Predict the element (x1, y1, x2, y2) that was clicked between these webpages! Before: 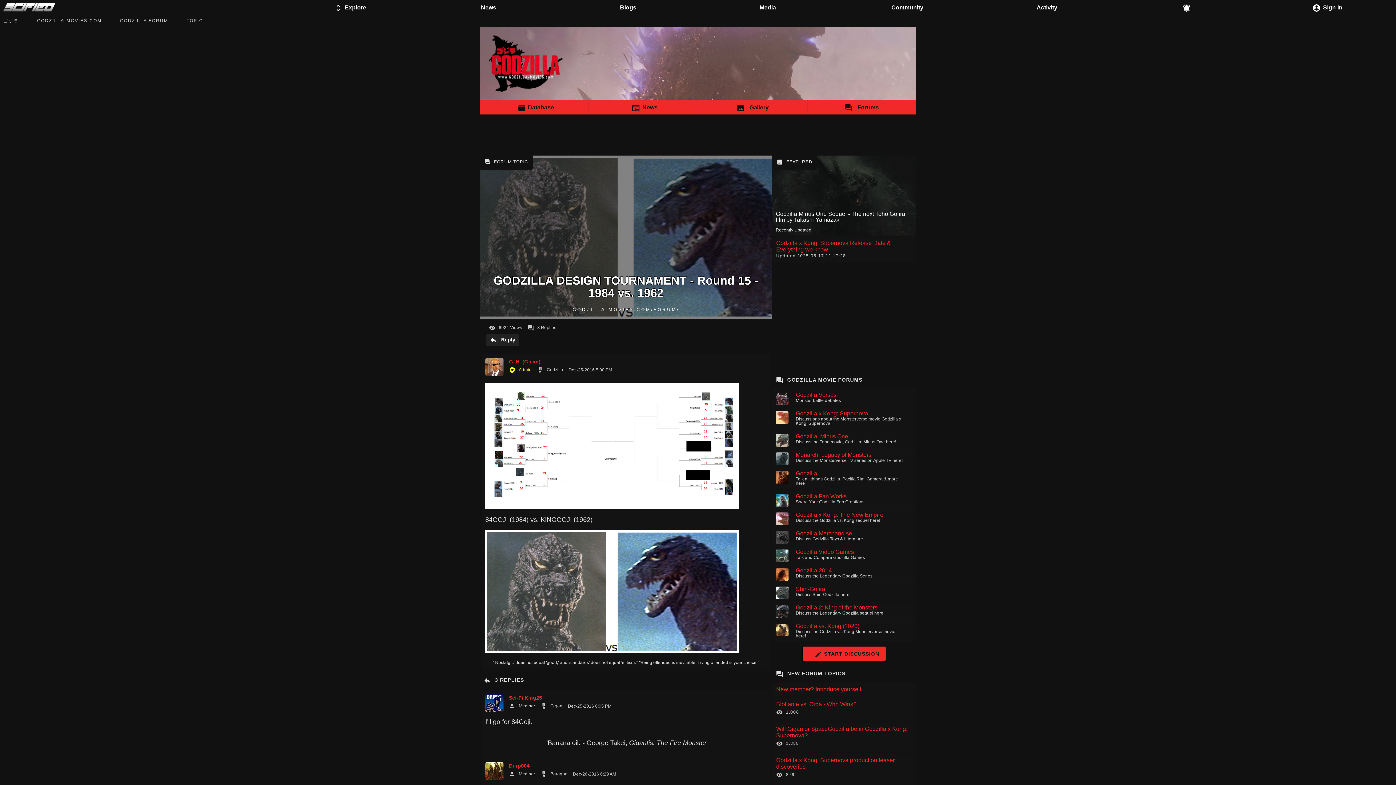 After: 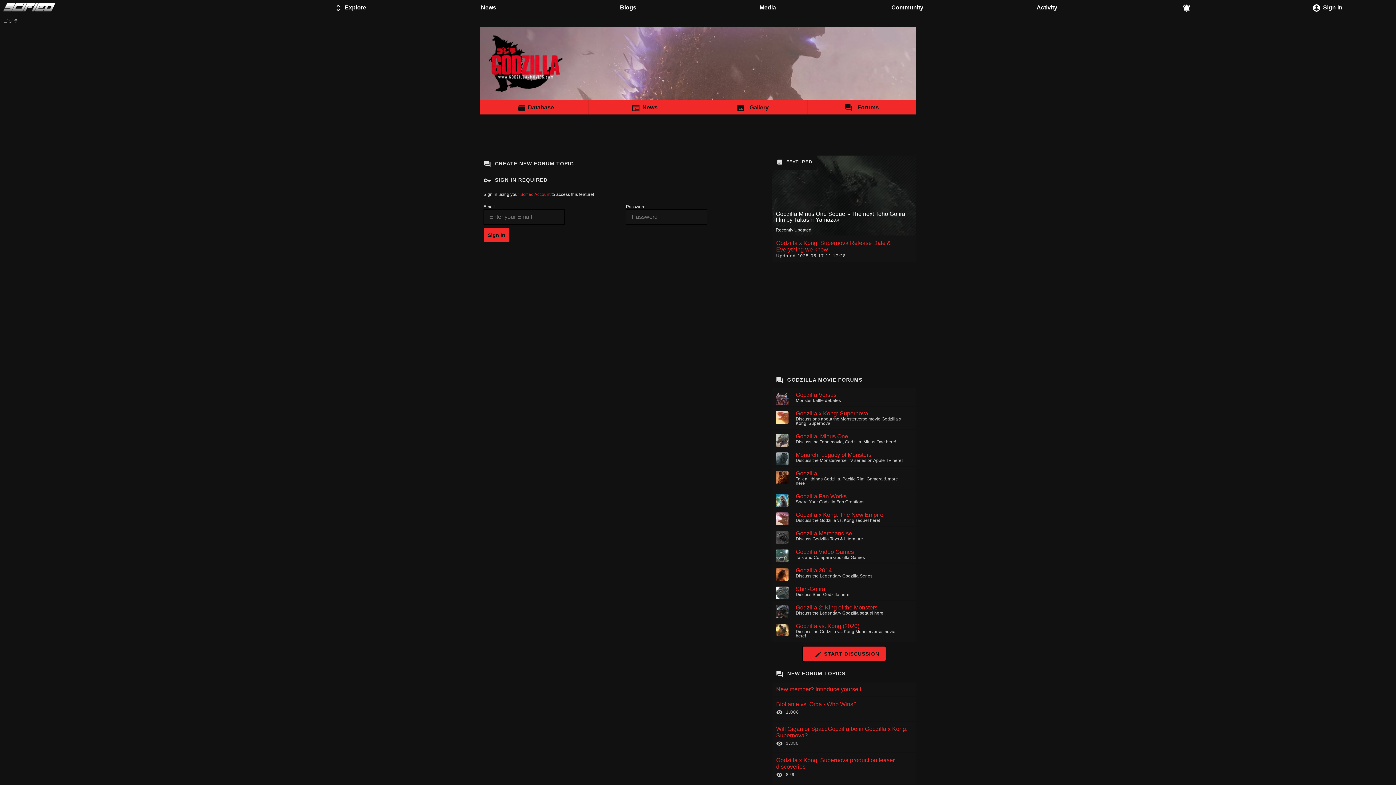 Action: bbox: (812, 651, 879, 657) label: START DISCUSSION